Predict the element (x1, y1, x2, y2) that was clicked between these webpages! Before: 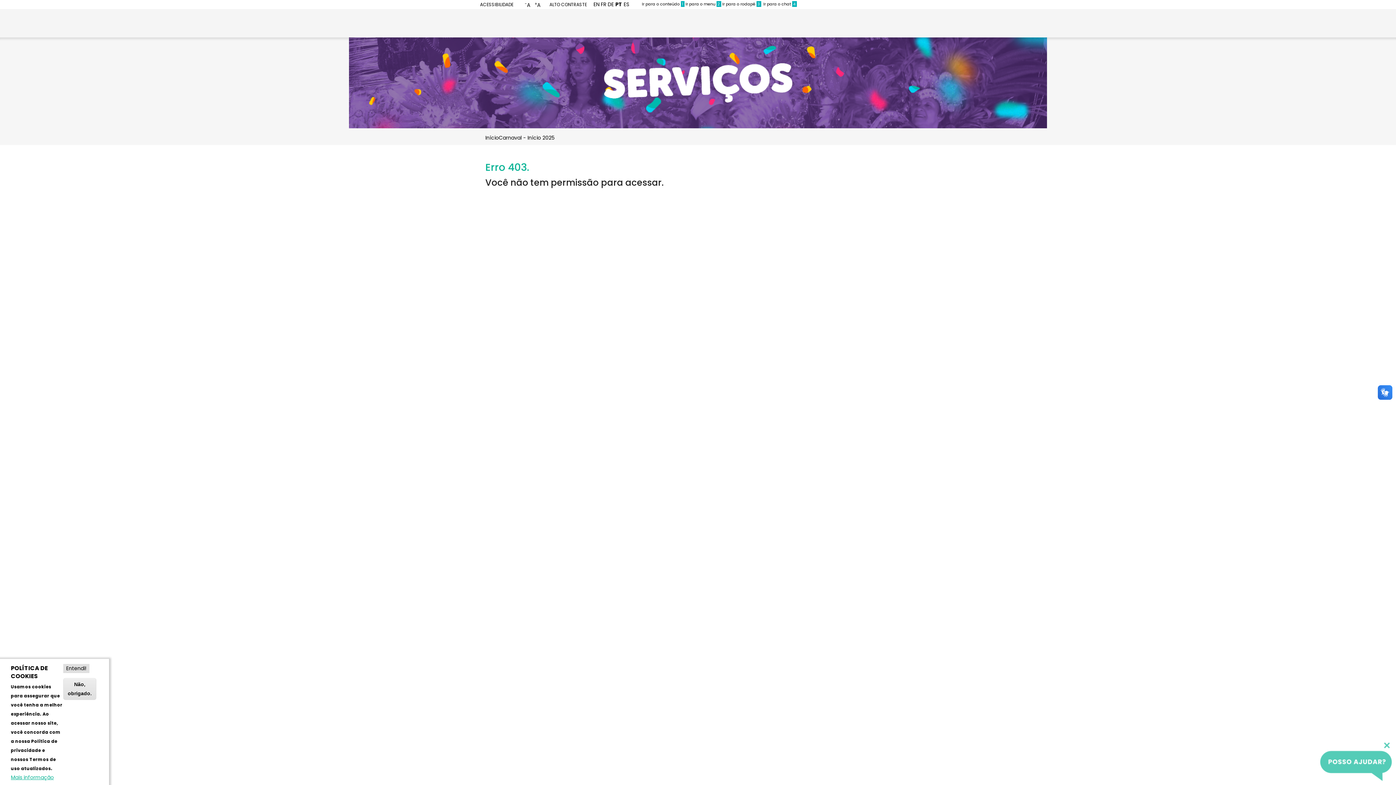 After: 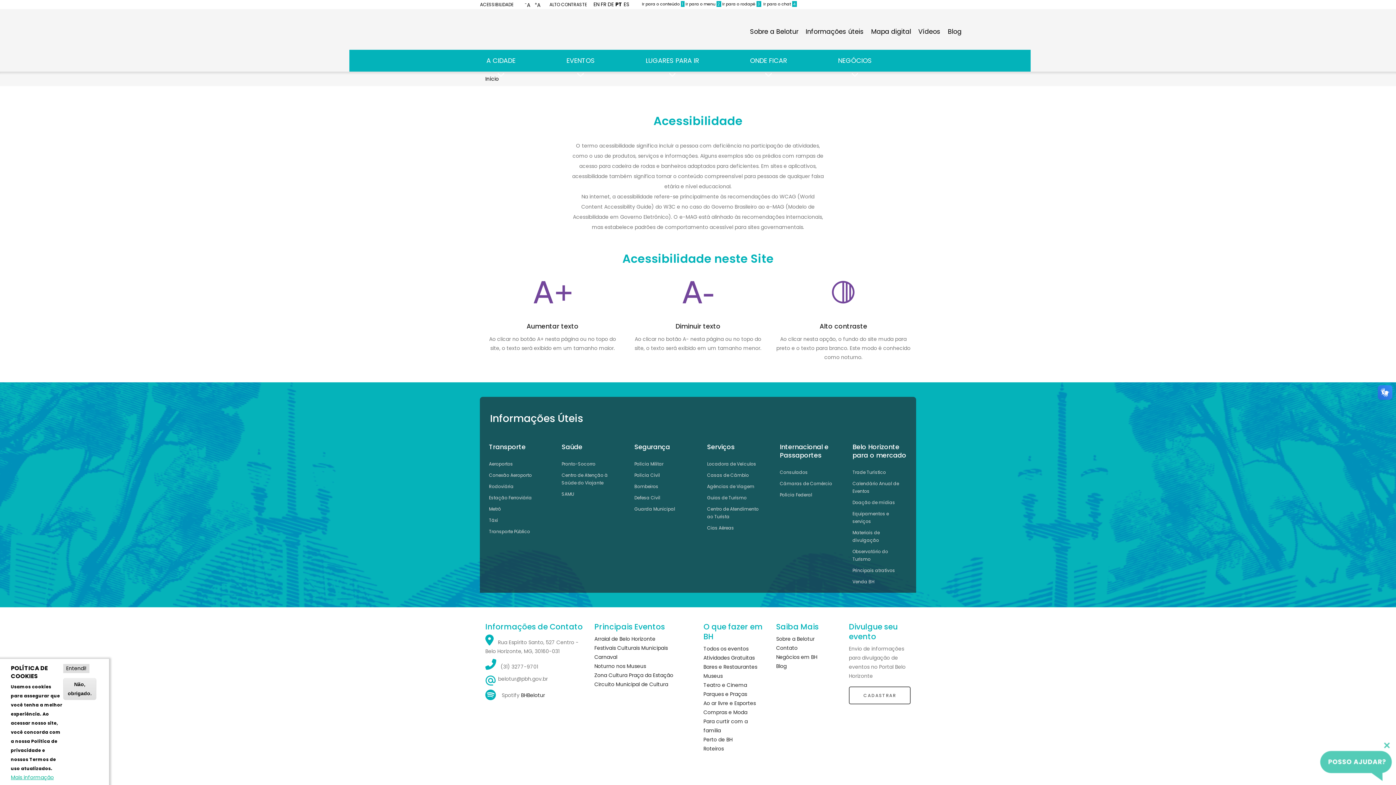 Action: label: ACESSIBILIDADE bbox: (480, 1, 513, 7)